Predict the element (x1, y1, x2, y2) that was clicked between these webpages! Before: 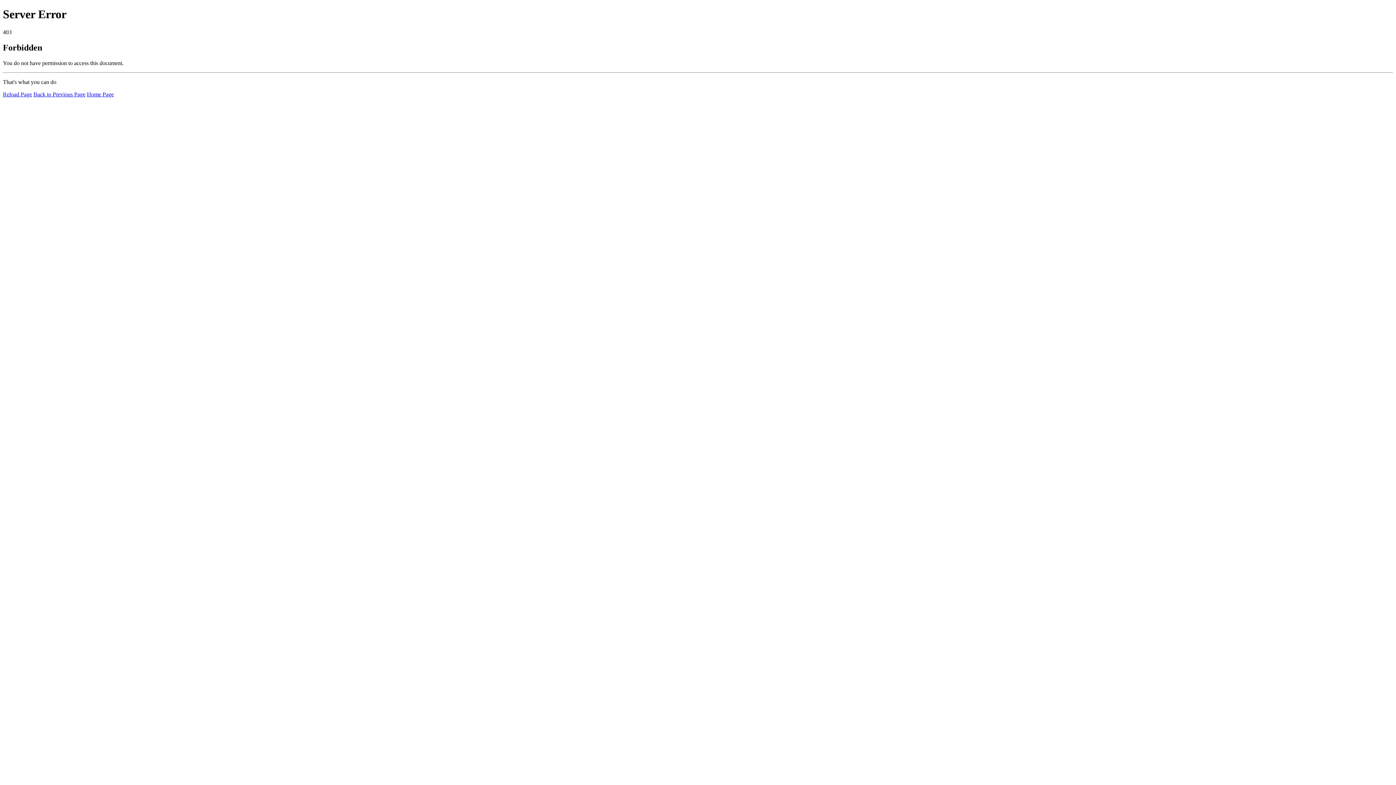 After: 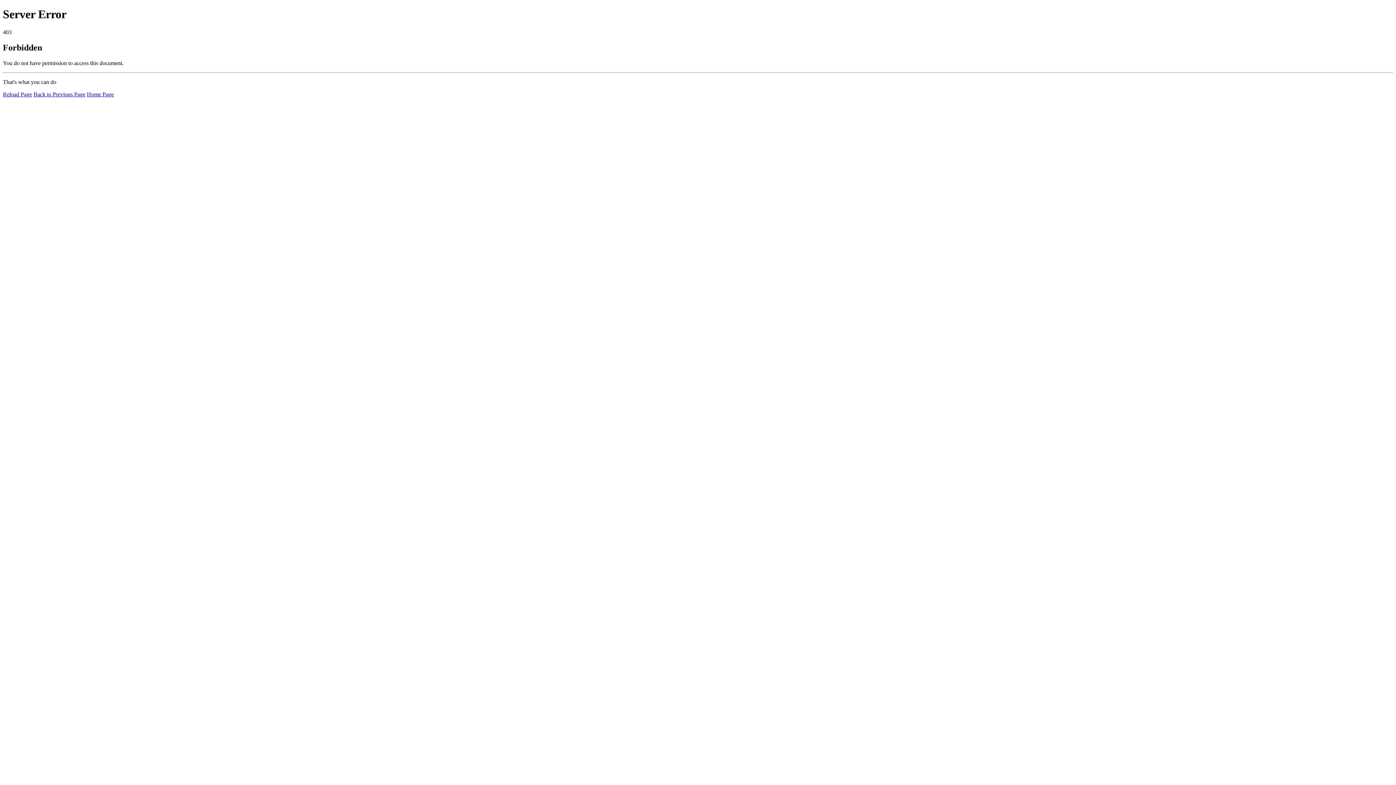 Action: label: Home Page bbox: (86, 91, 113, 97)